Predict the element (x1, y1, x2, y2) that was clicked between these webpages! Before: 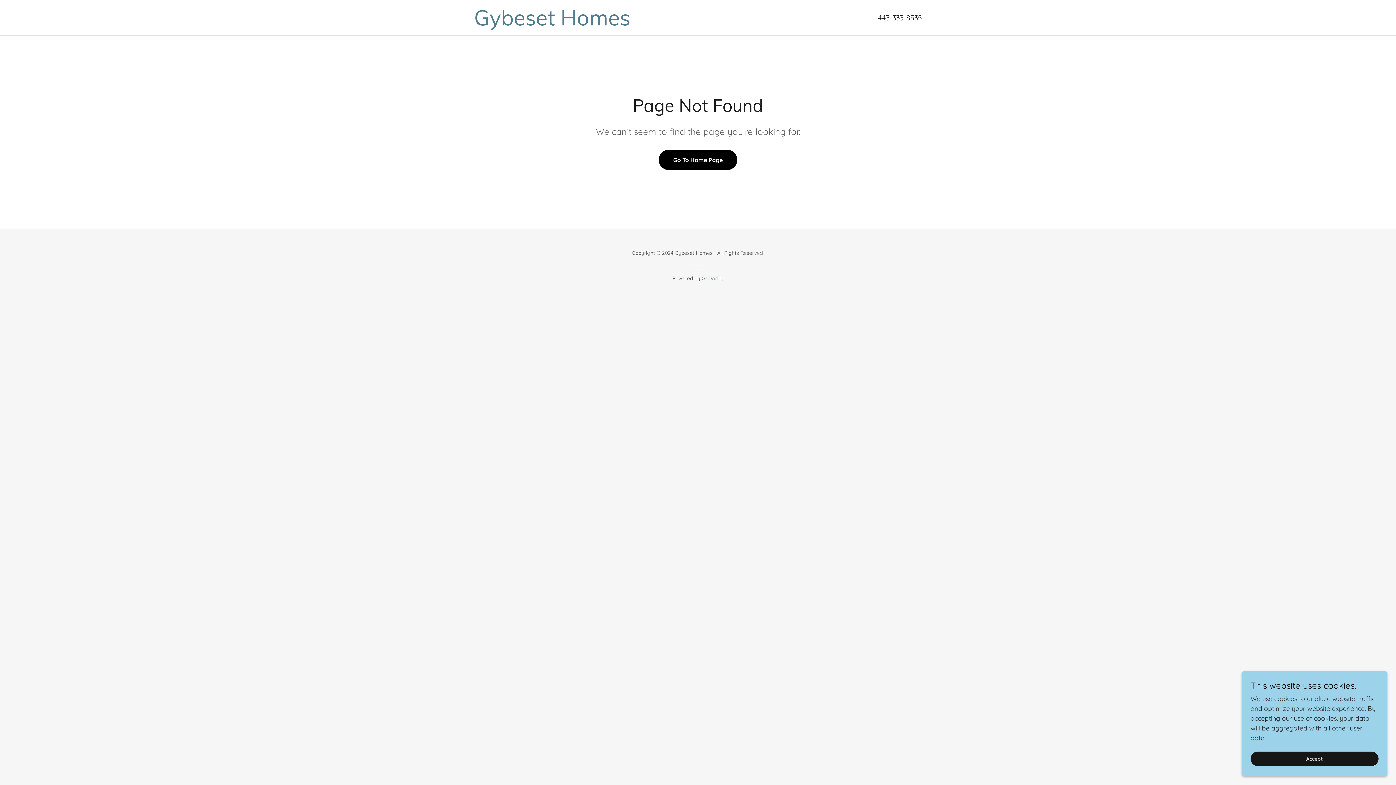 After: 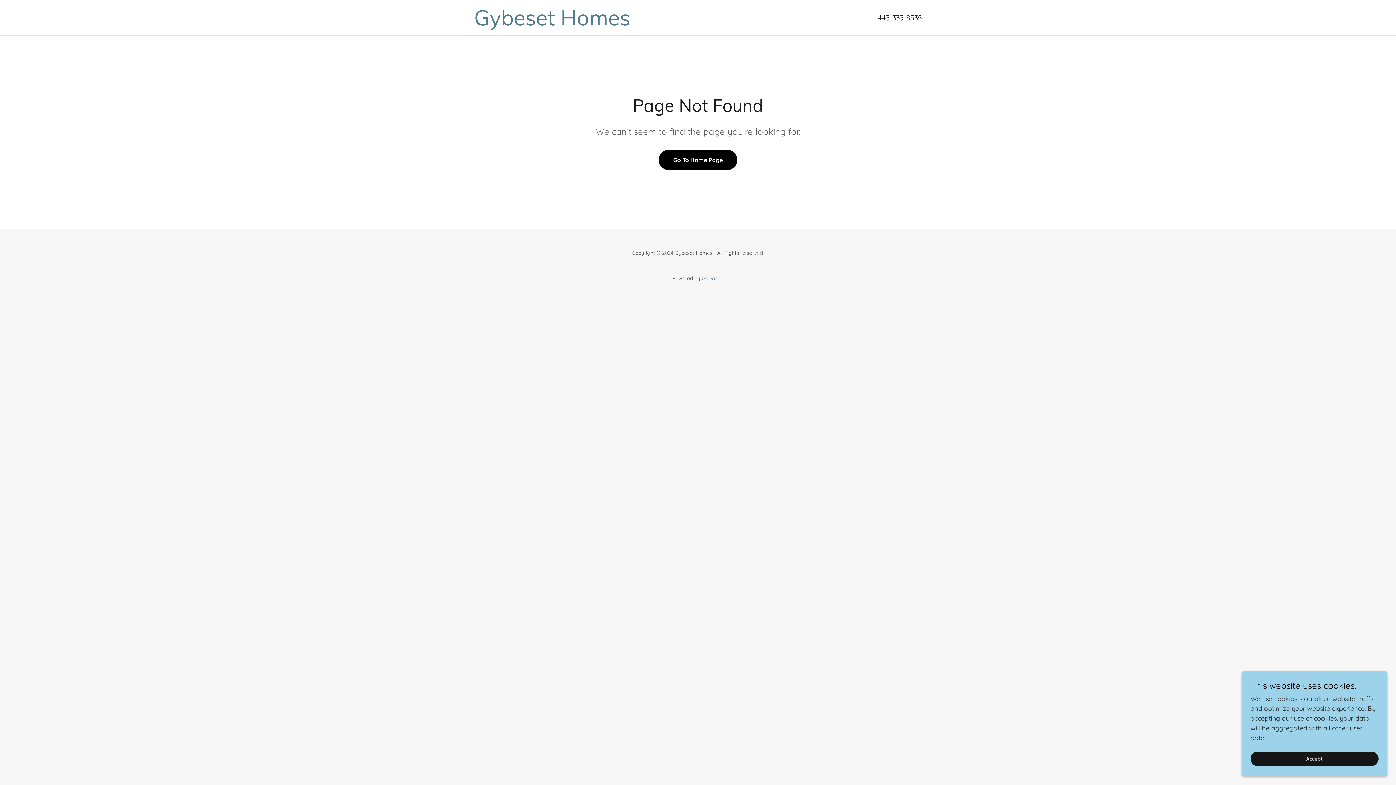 Action: label: 443-333-8535 bbox: (878, 12, 922, 22)